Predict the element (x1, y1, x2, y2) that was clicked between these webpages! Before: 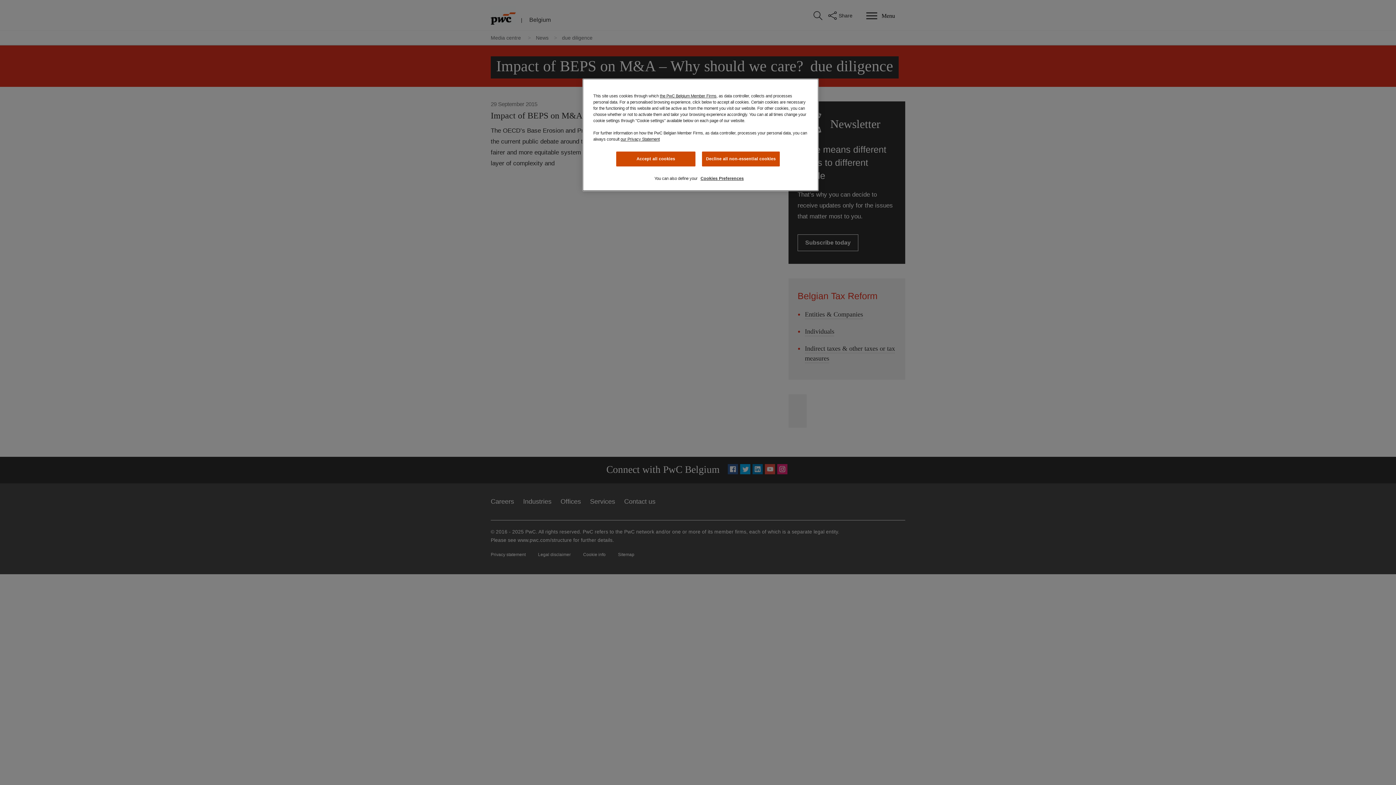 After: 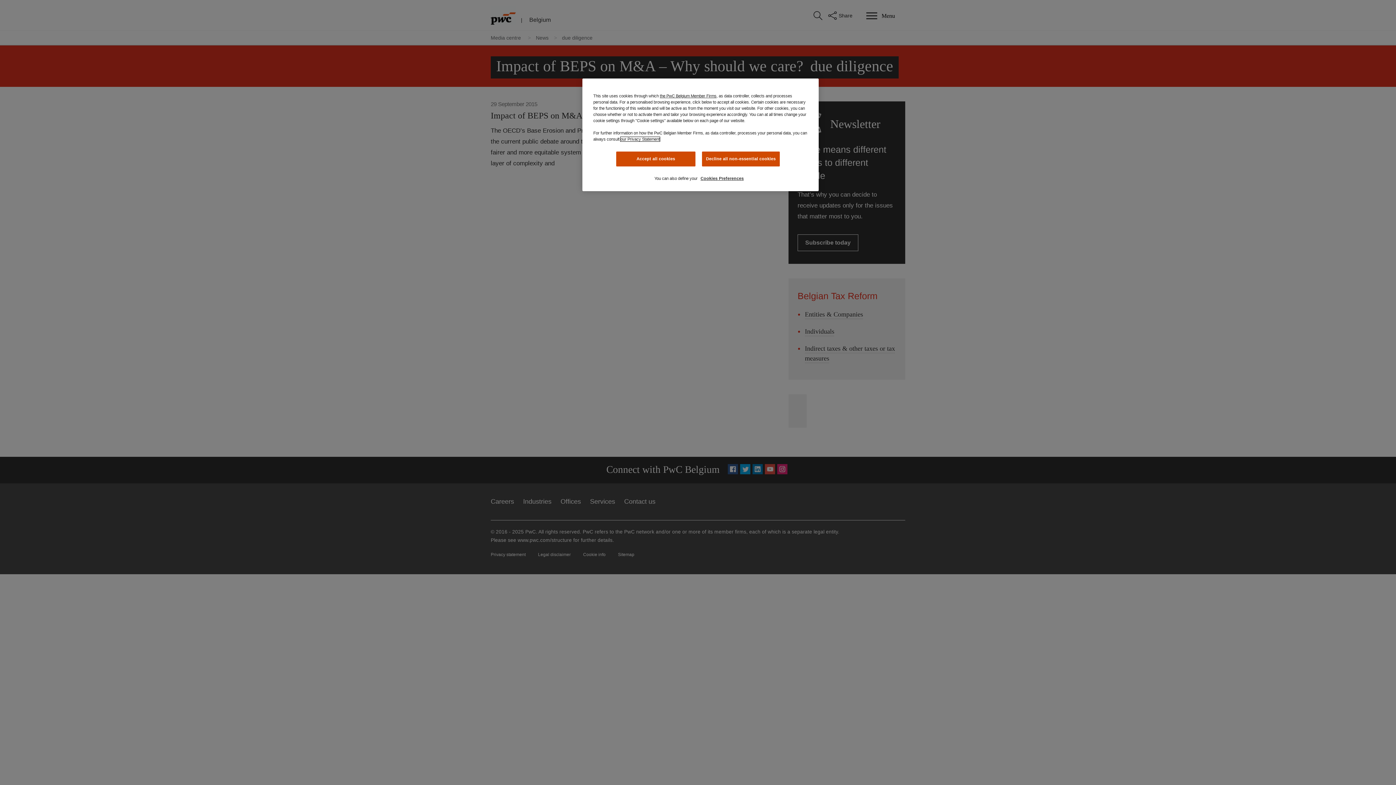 Action: label: our Privacy Statement bbox: (620, 137, 660, 141)